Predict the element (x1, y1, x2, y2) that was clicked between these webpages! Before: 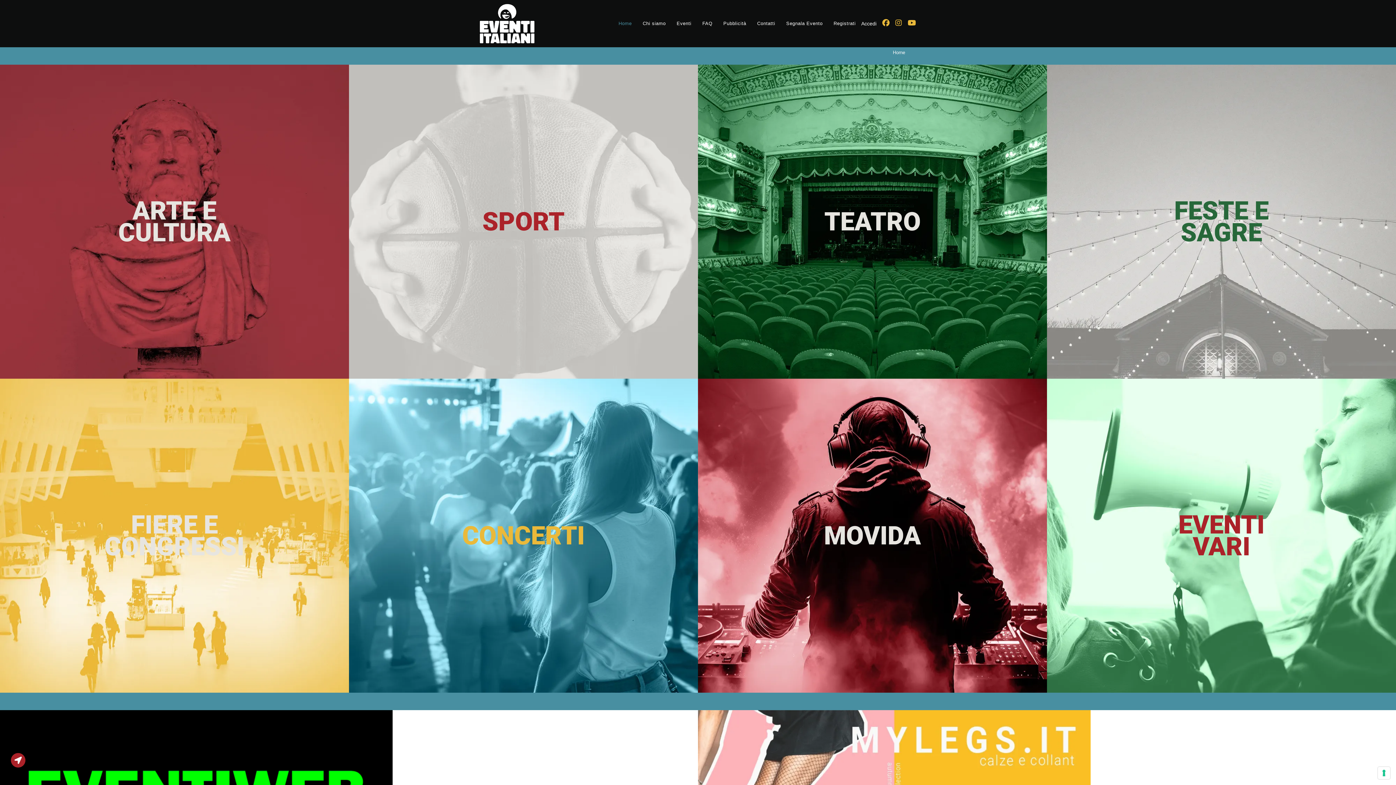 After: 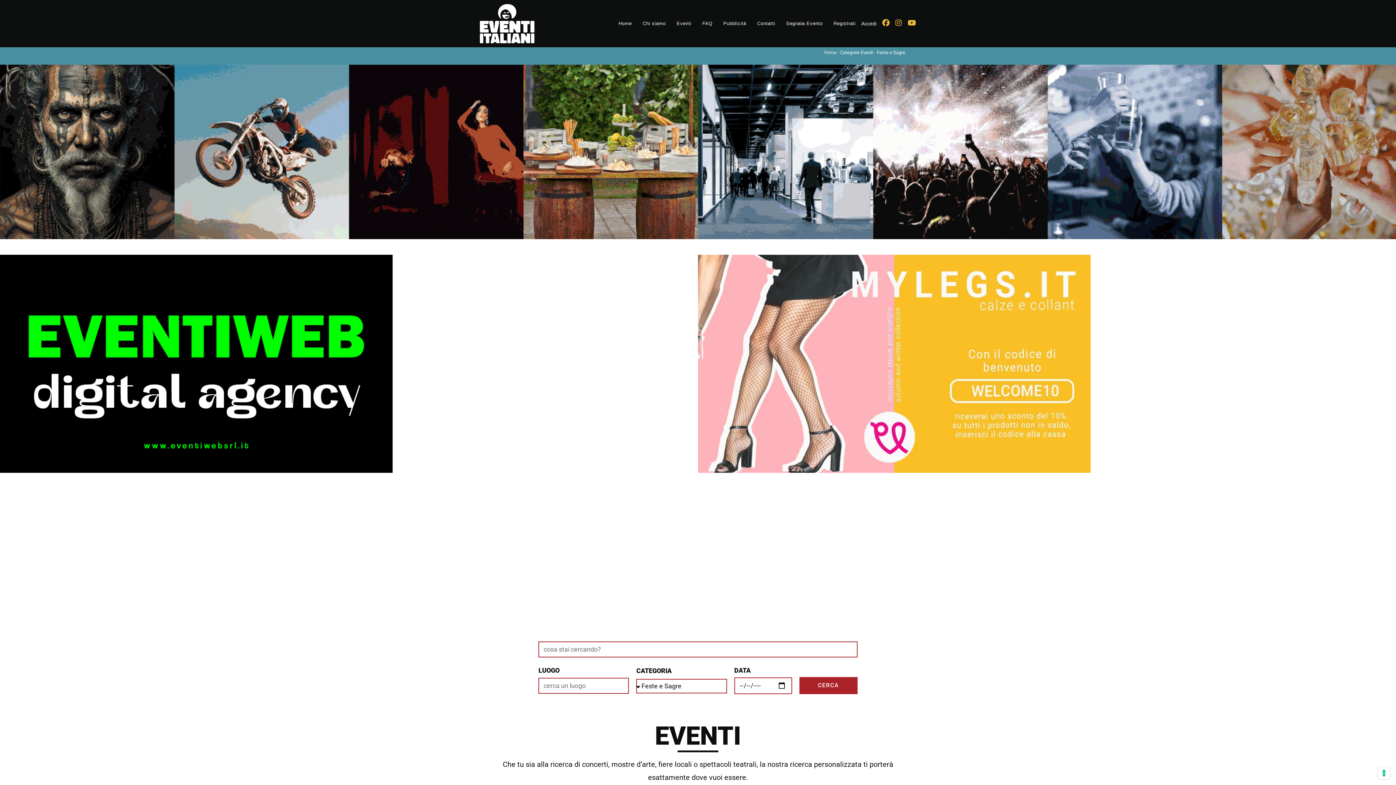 Action: bbox: (1047, 64, 1396, 378) label: FESTE E
SAGRE